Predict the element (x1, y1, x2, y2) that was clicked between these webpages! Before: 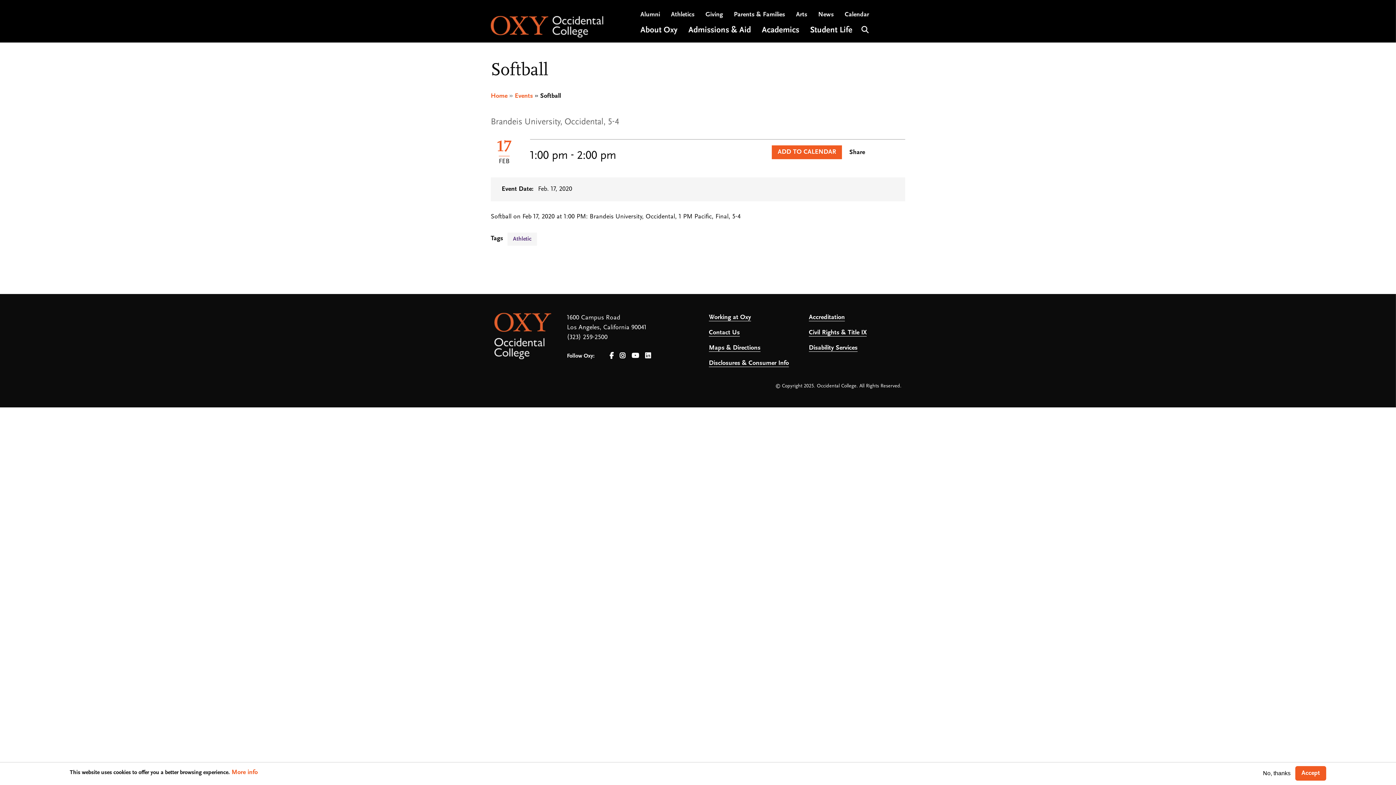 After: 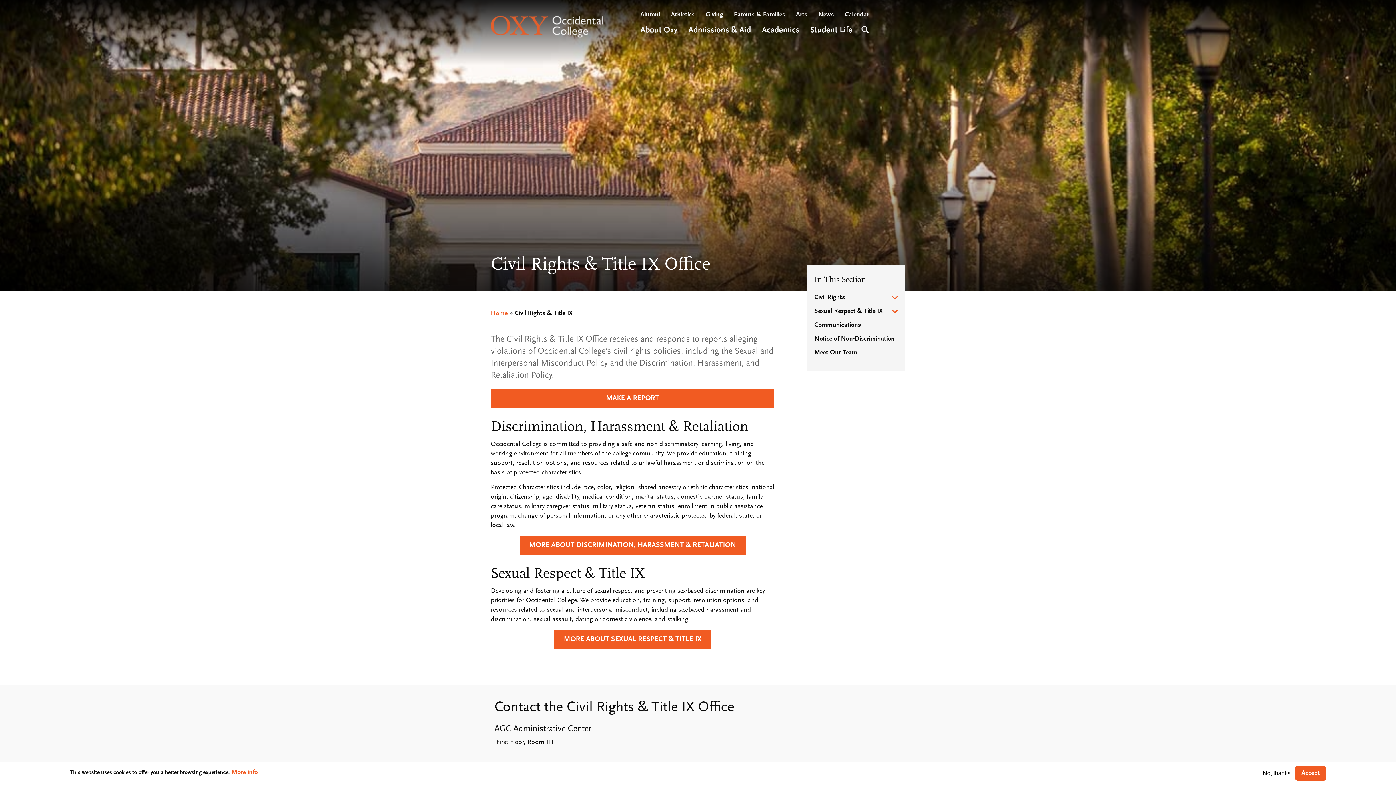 Action: label: Civil Rights & Title IX bbox: (809, 328, 901, 337)